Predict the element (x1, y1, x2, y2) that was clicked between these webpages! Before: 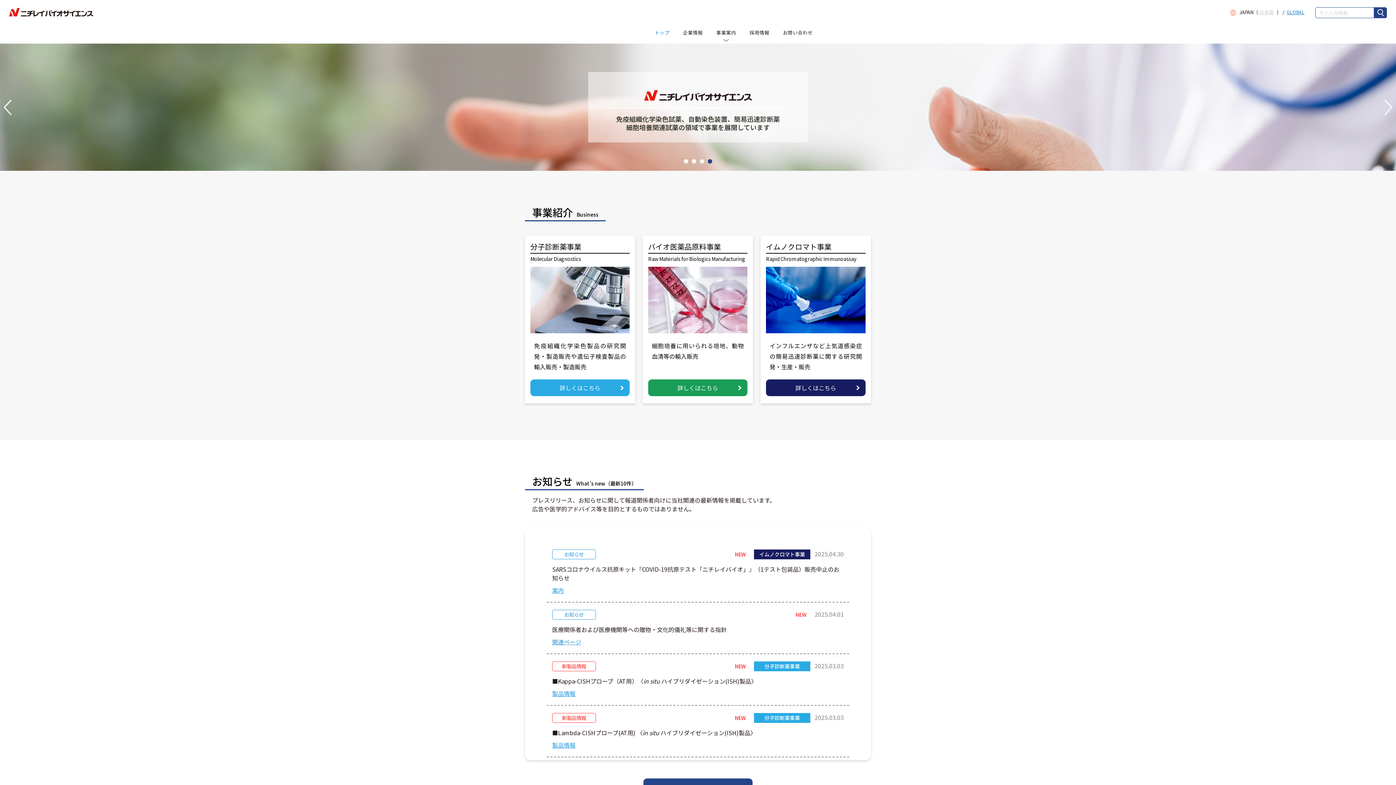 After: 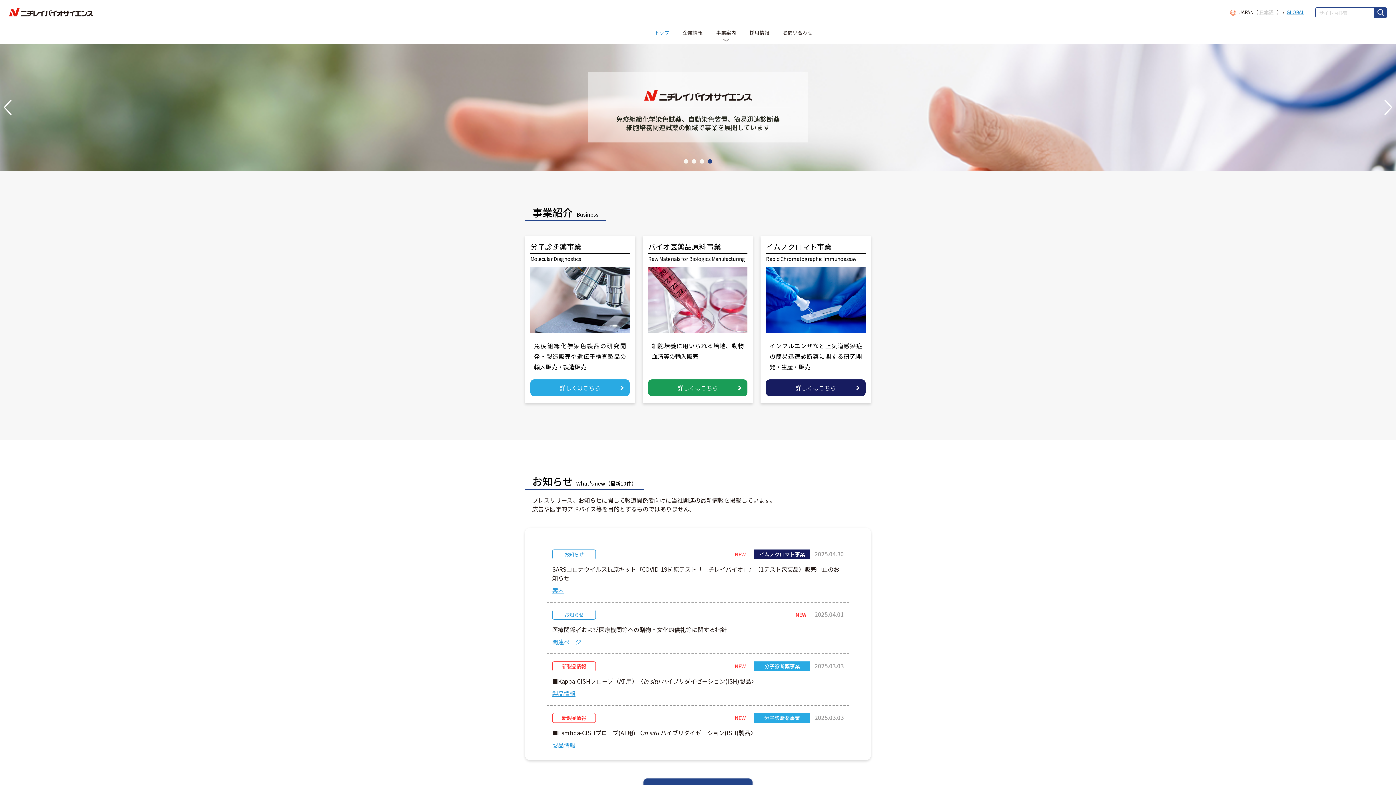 Action: bbox: (1259, 9, 1273, 14) label: 日本語